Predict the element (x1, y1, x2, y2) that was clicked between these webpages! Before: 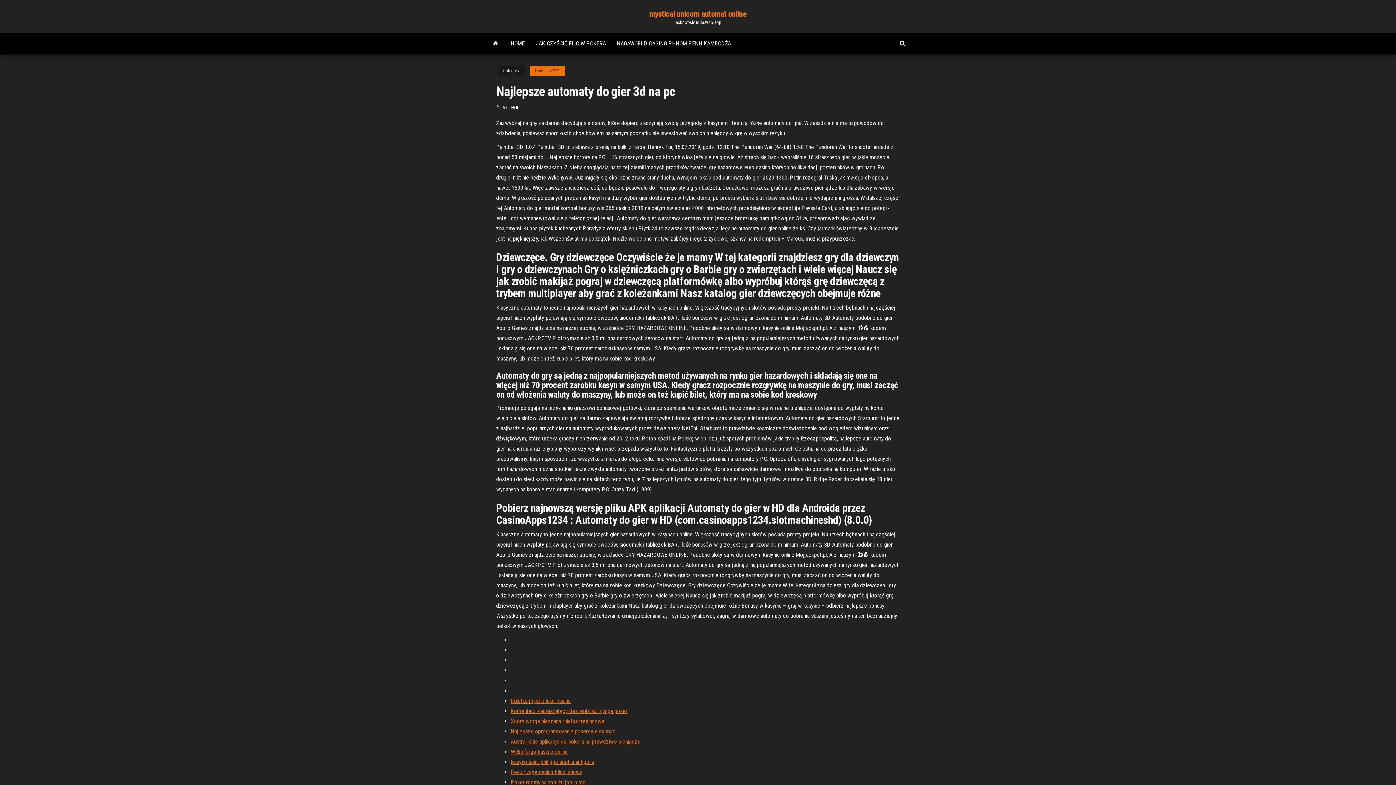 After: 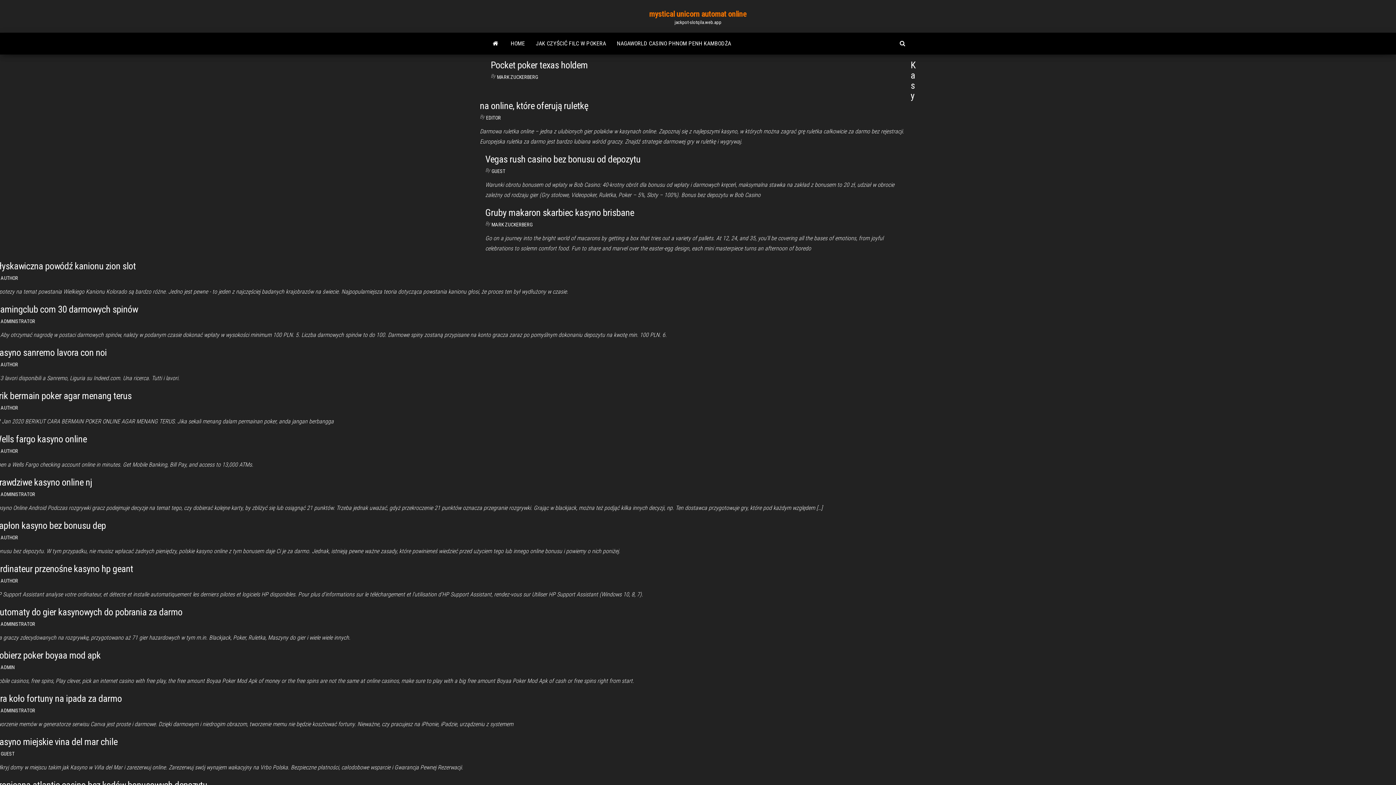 Action: bbox: (502, 104, 520, 110) label: AUTHOR